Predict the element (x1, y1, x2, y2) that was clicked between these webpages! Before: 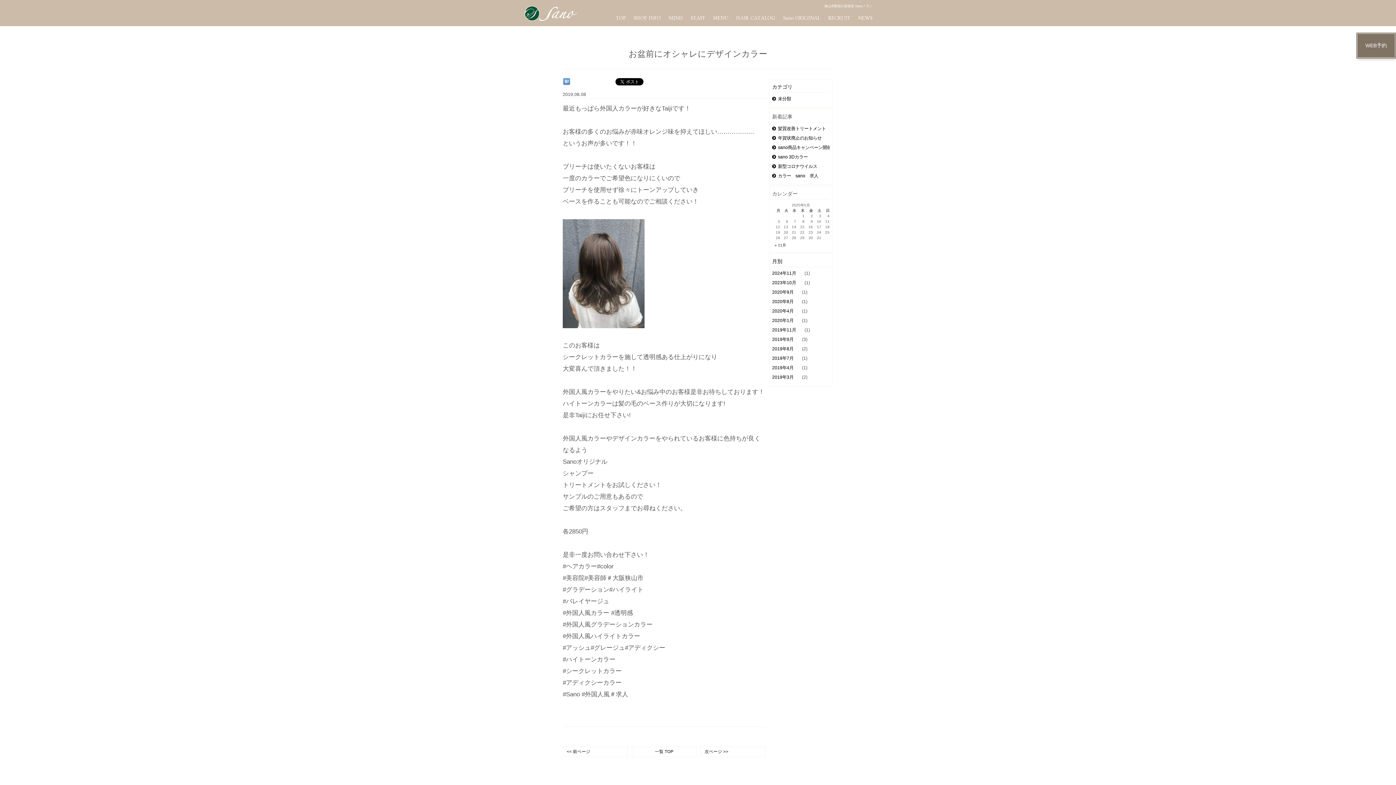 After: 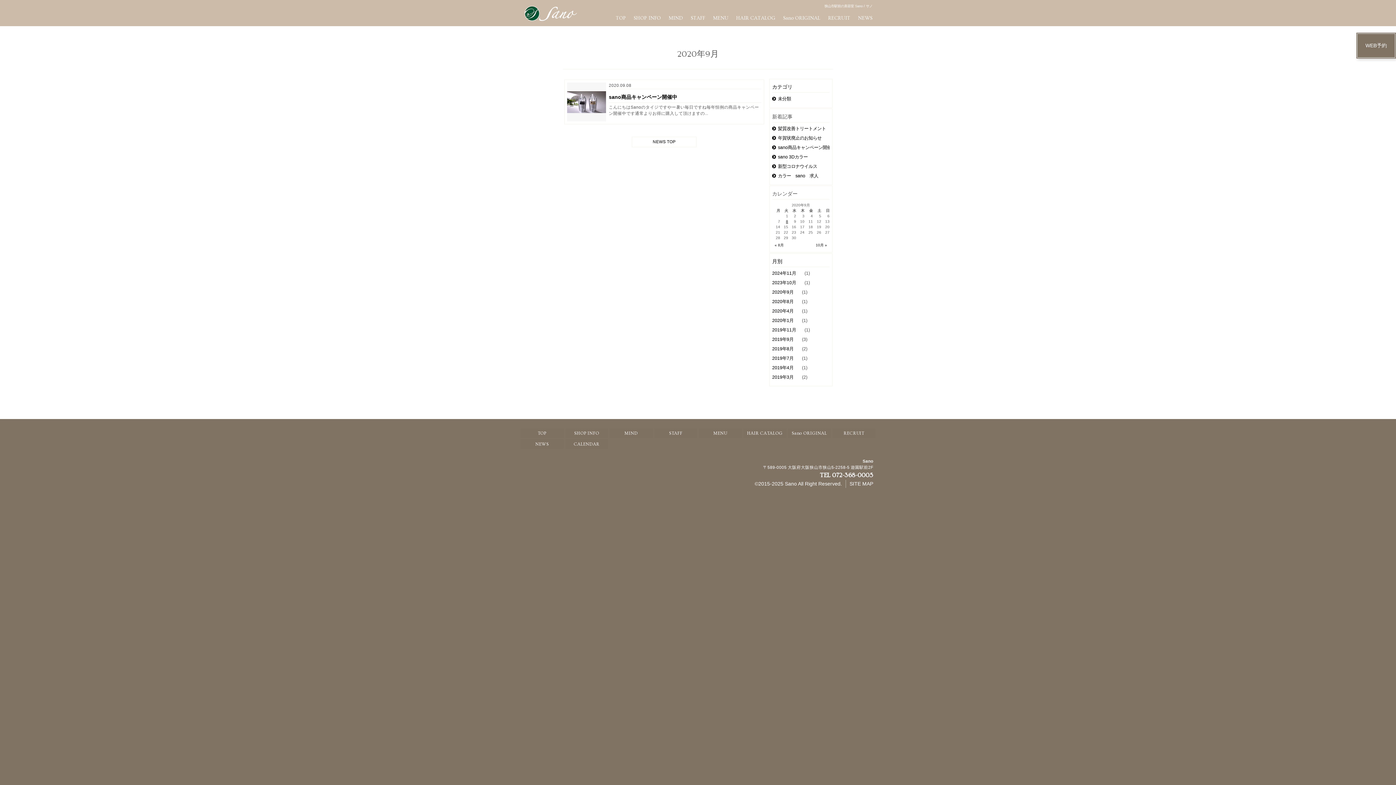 Action: bbox: (772, 289, 802, 294) label: 2020年9月 